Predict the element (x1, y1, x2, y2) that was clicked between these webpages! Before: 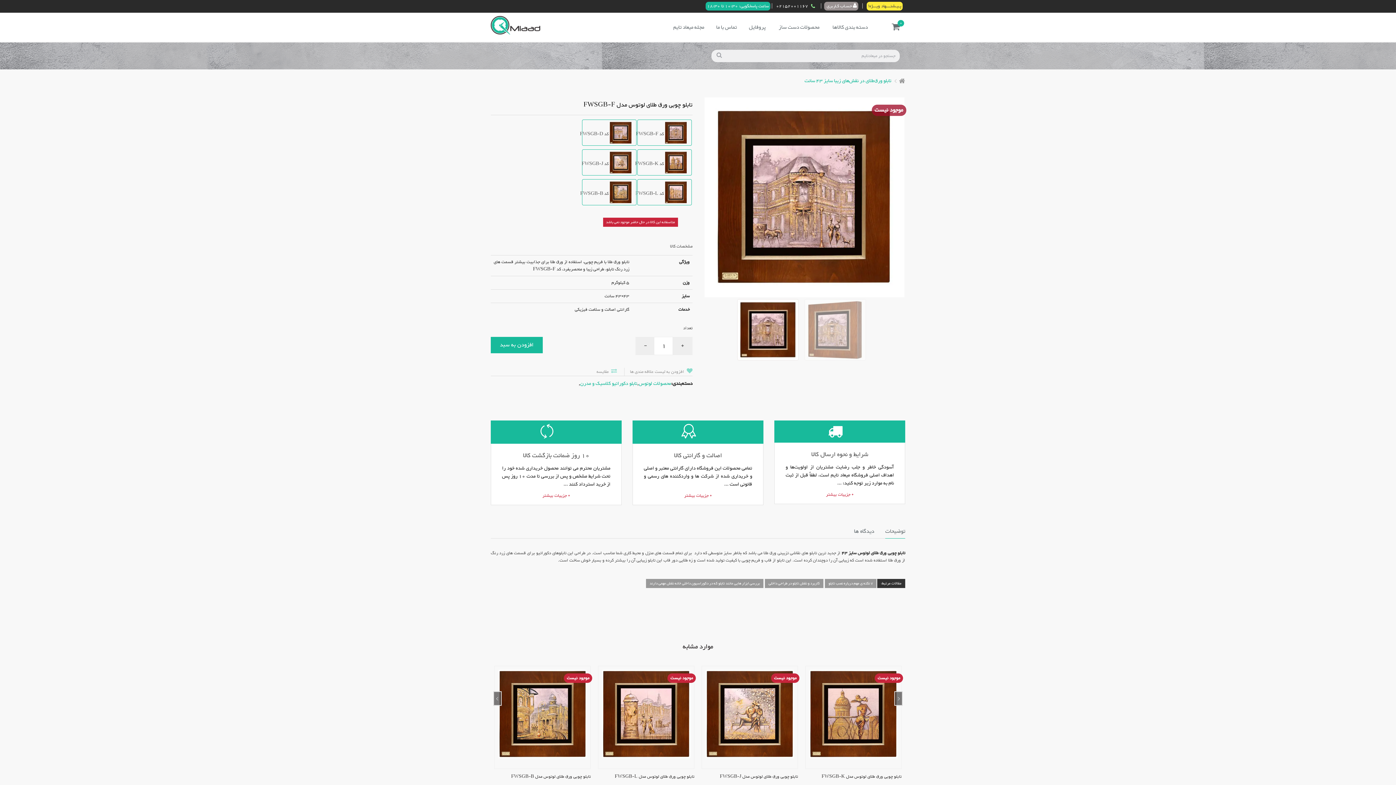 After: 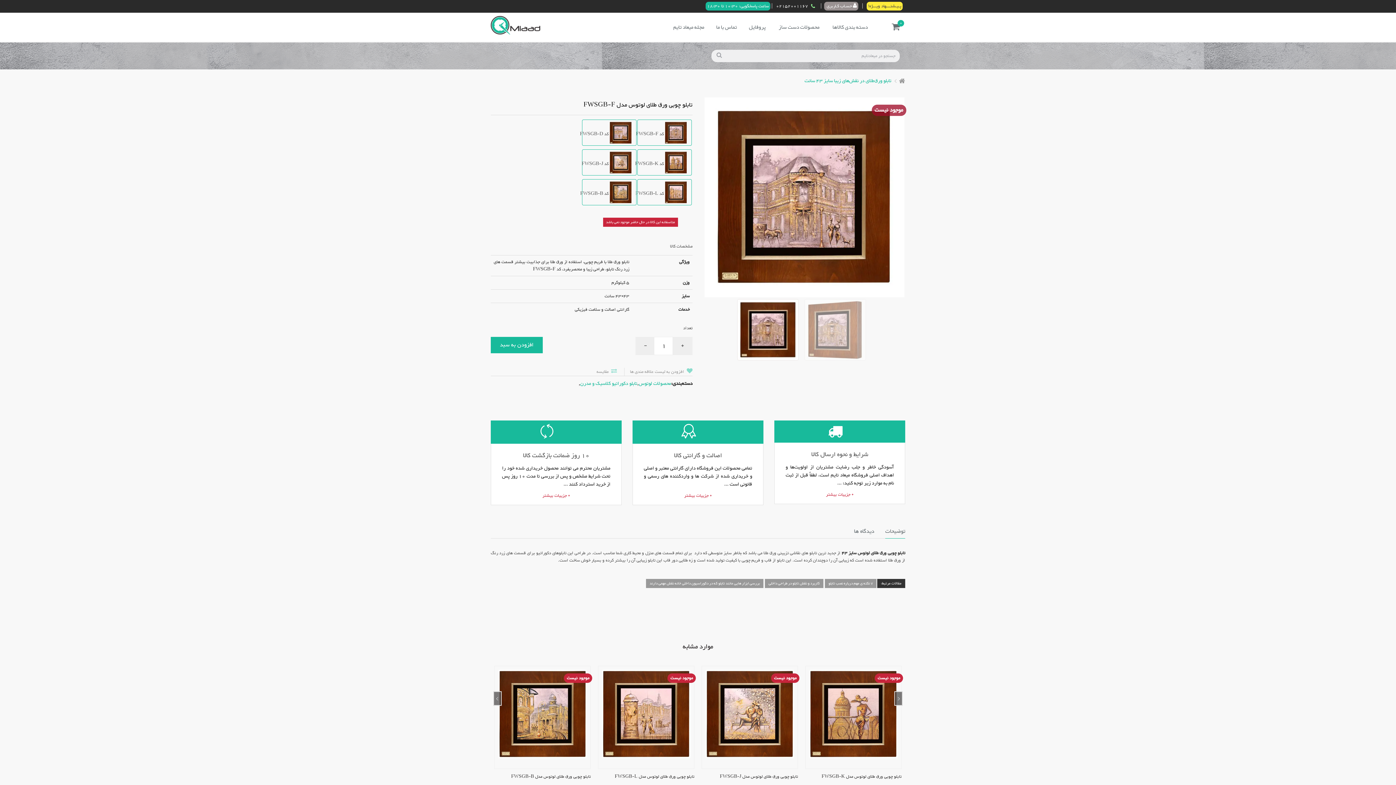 Action: bbox: (705, 1, 770, 10) label: ساعت پاسخگویی: 10:30 تا 18:30